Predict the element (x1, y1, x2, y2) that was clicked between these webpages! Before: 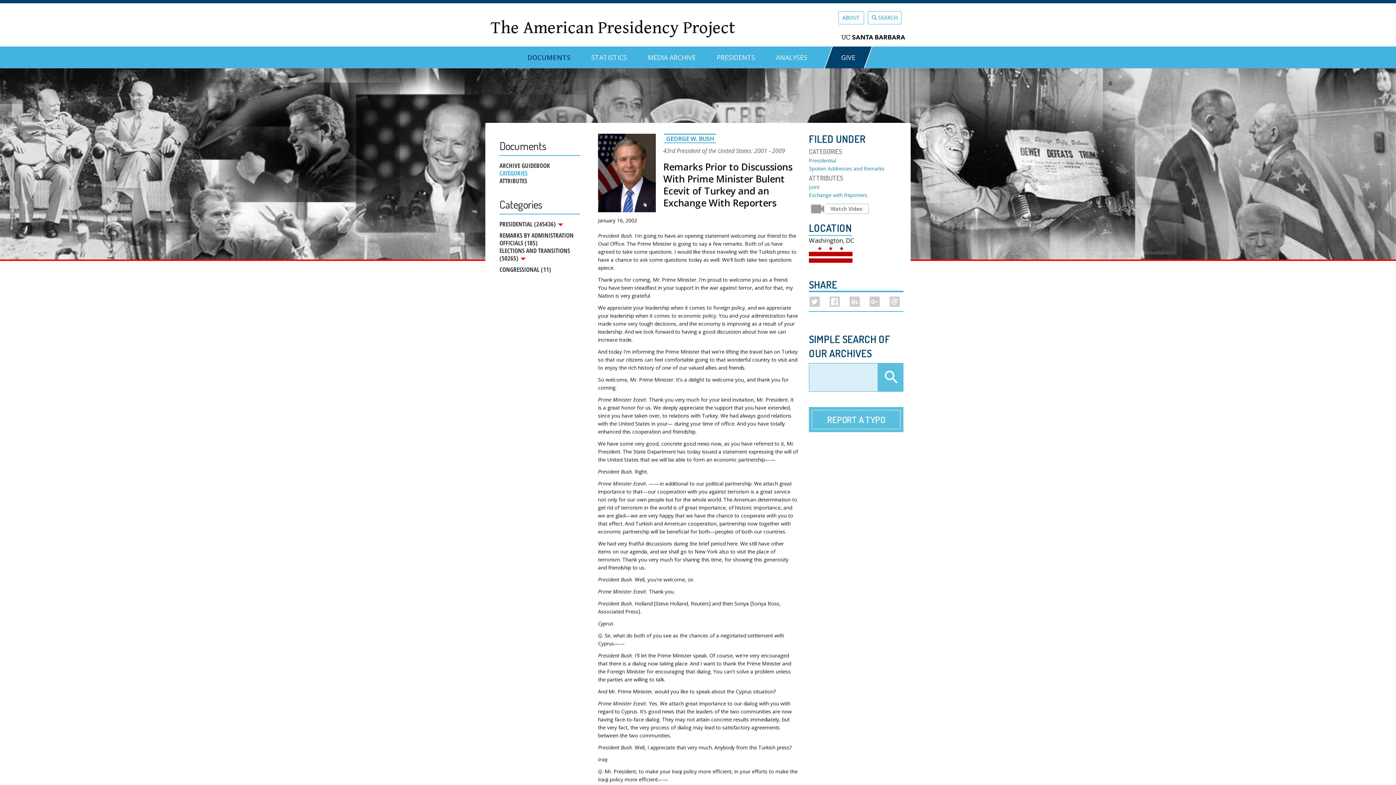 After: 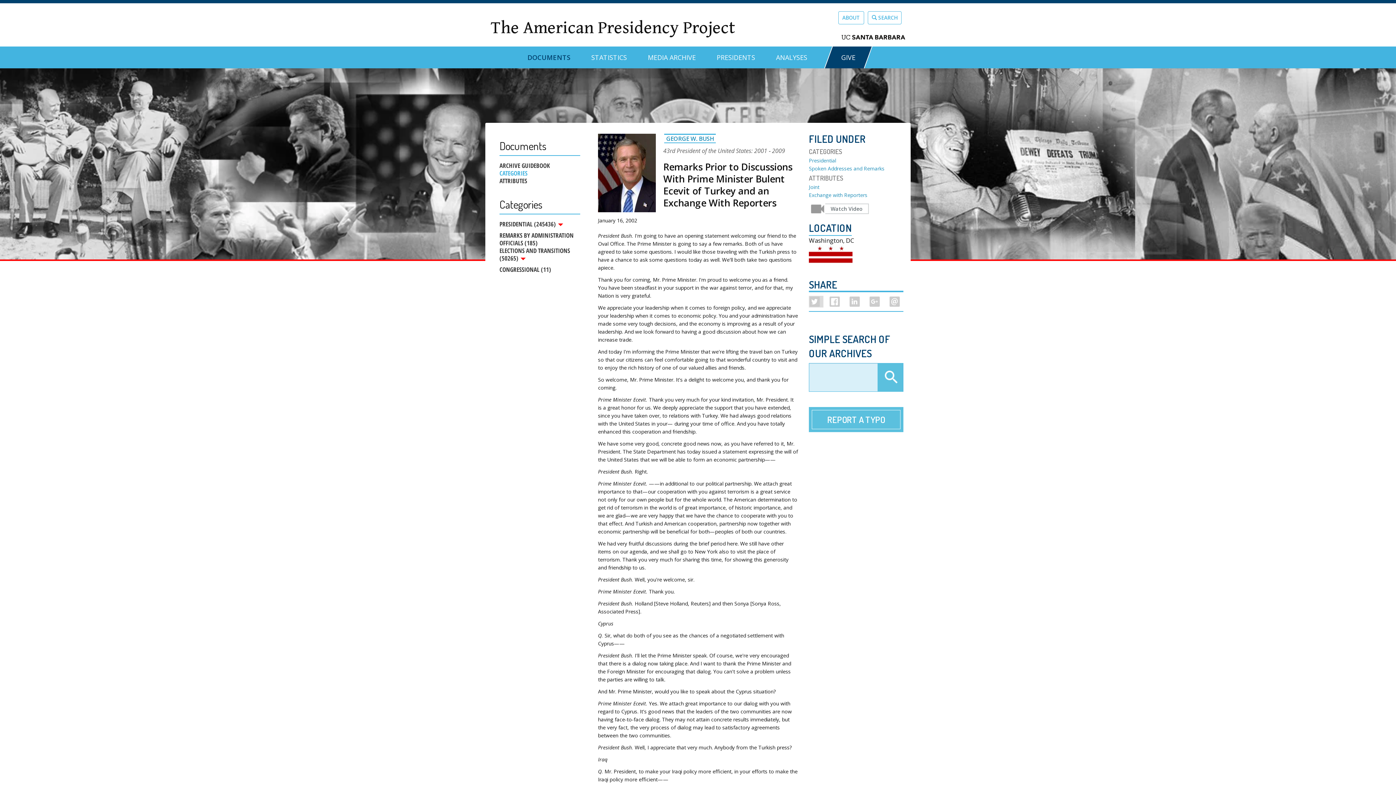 Action: bbox: (809, 296, 819, 306)